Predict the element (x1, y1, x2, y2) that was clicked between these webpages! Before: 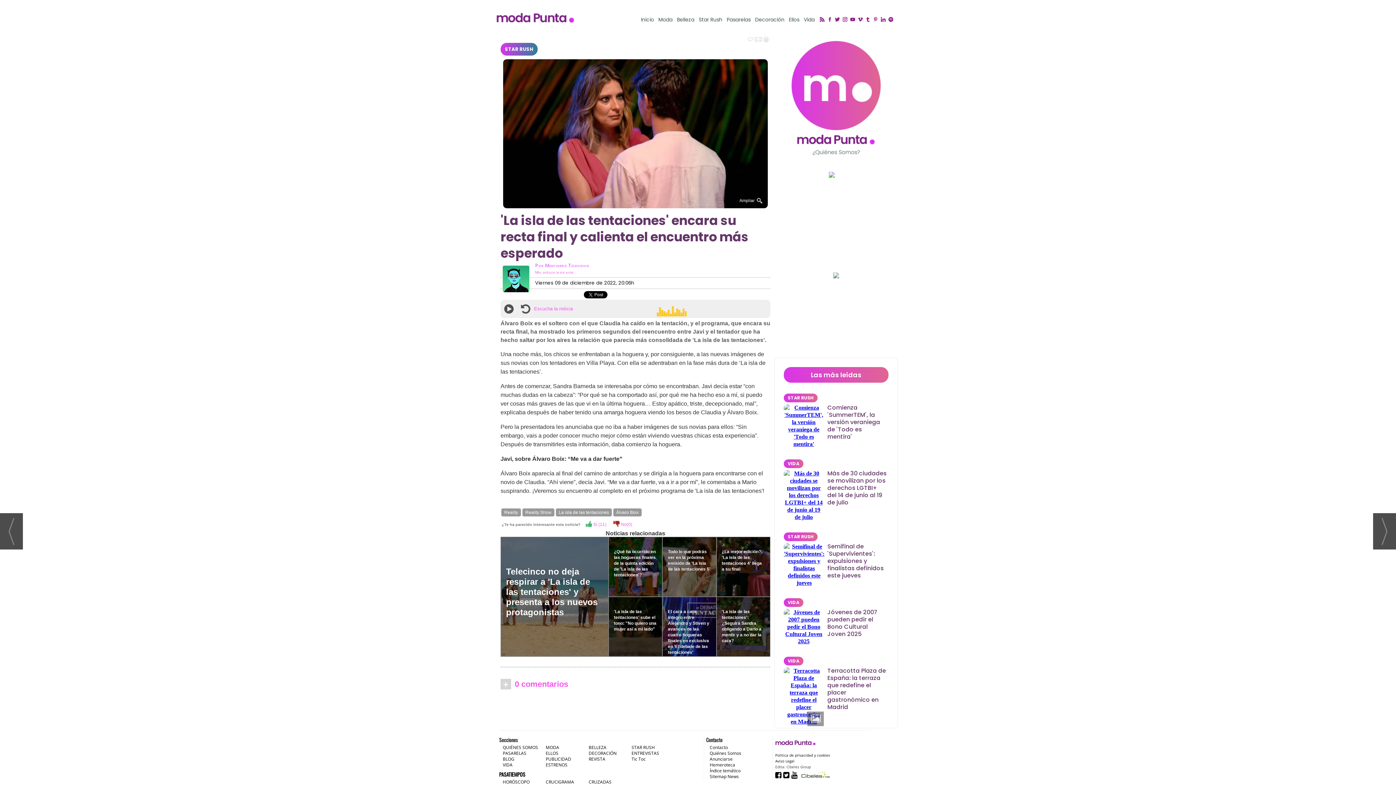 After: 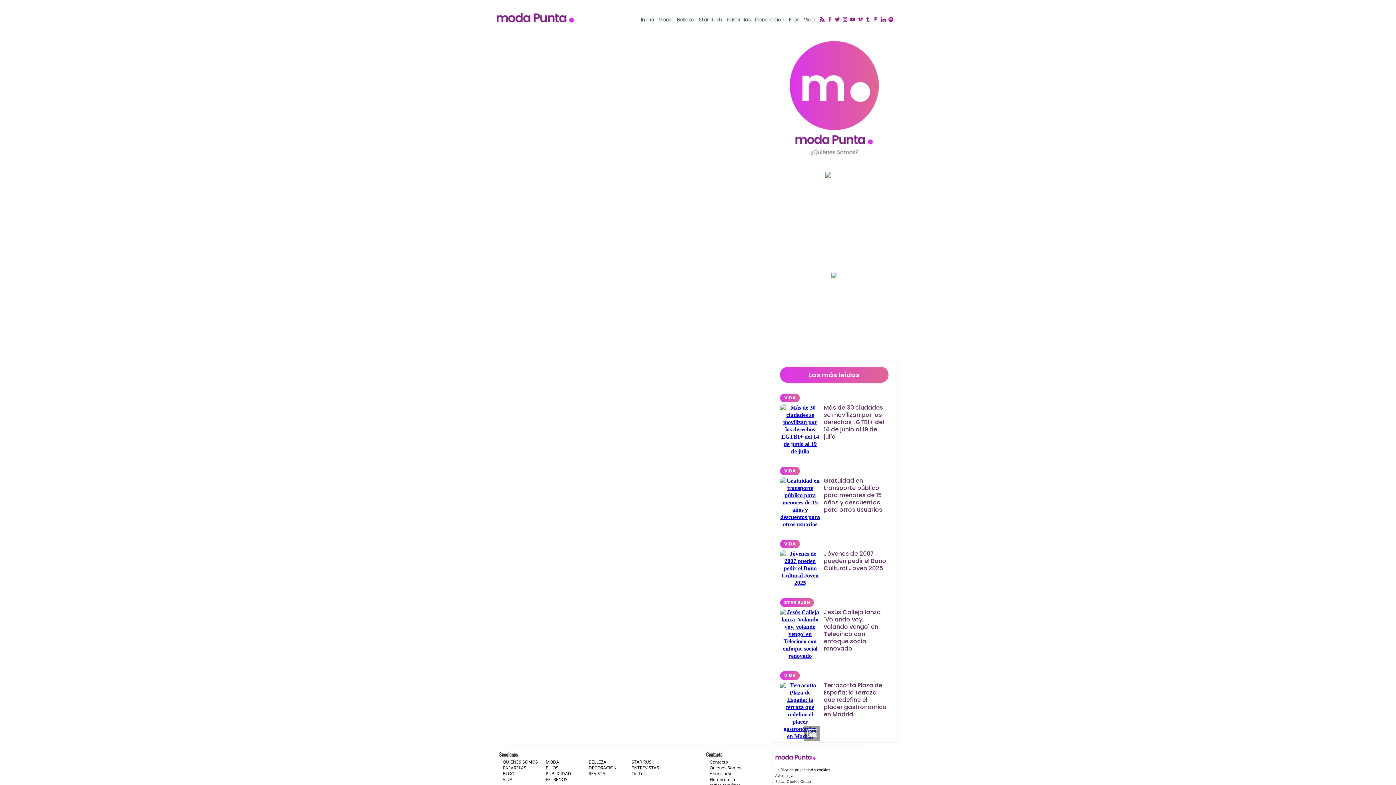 Action: bbox: (502, 779, 529, 785) label: HORÓSCOPO